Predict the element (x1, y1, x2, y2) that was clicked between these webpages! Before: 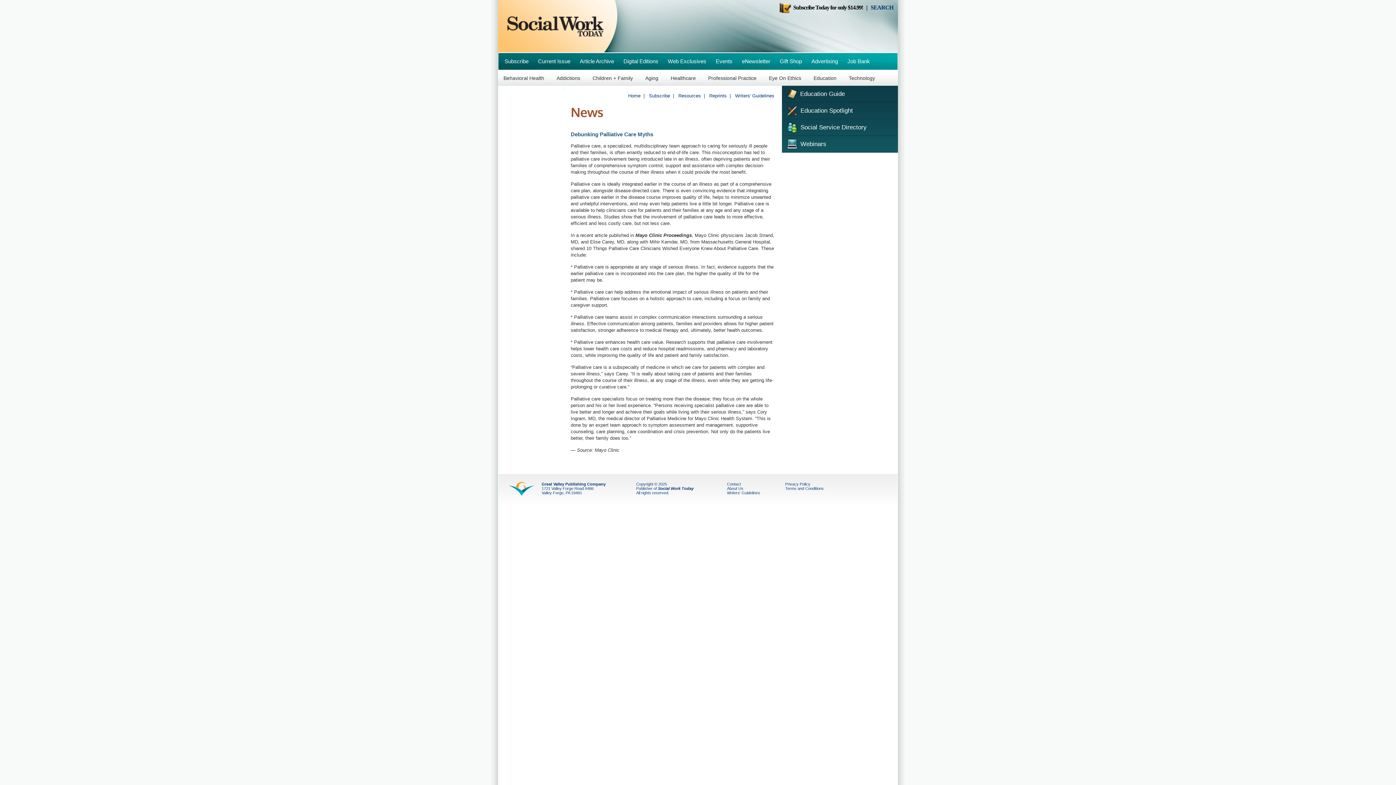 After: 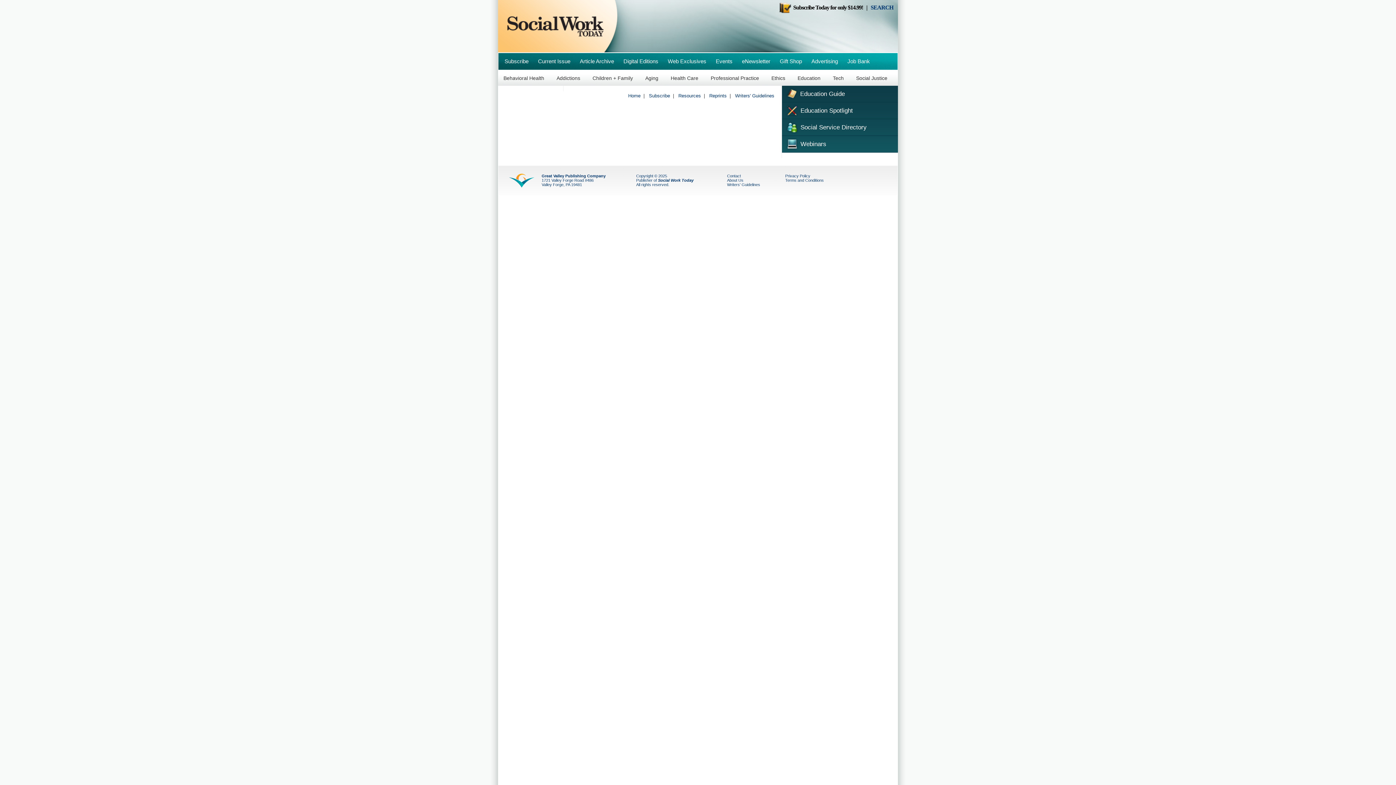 Action: label: Advertising bbox: (806, 52, 842, 70)